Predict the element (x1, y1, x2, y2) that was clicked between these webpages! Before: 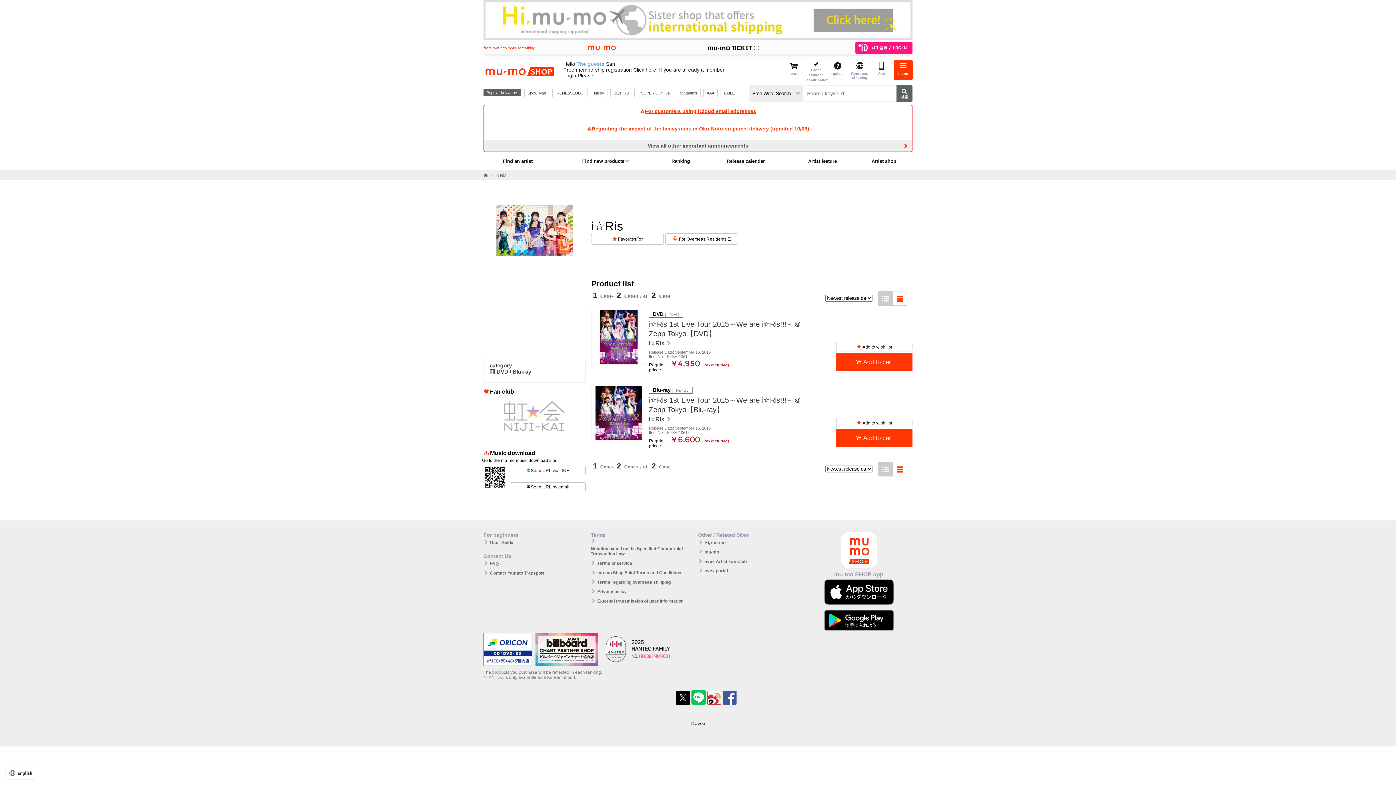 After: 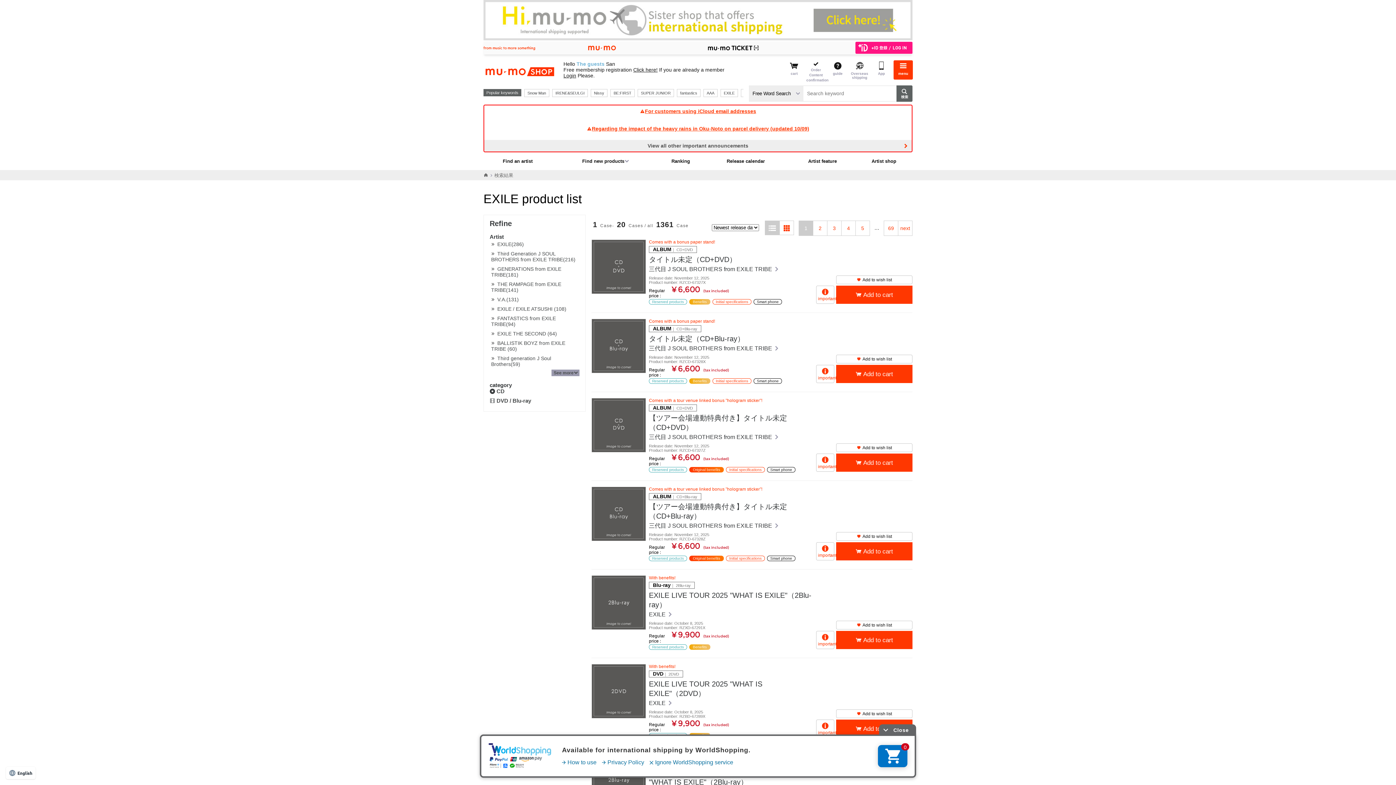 Action: bbox: (720, 88, 738, 96) label: EXILE